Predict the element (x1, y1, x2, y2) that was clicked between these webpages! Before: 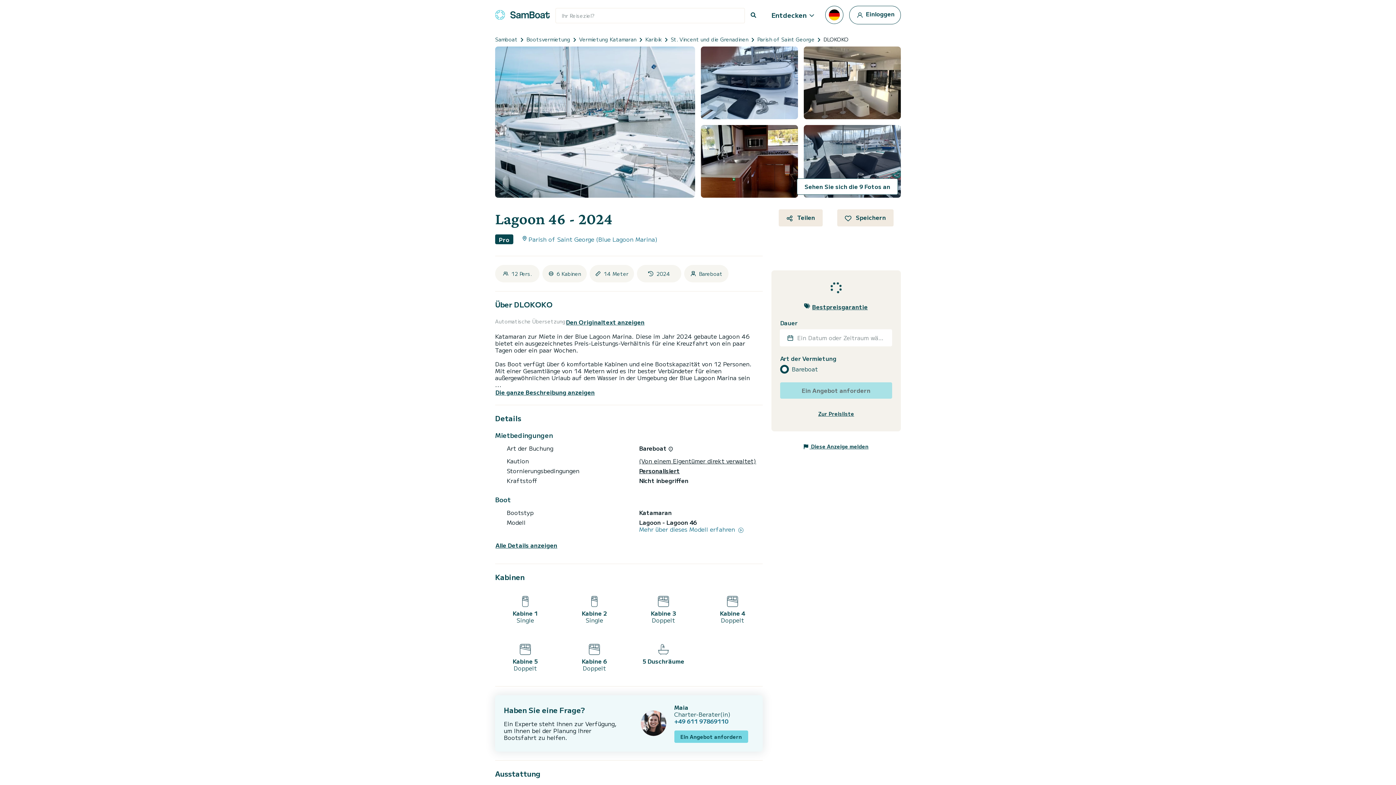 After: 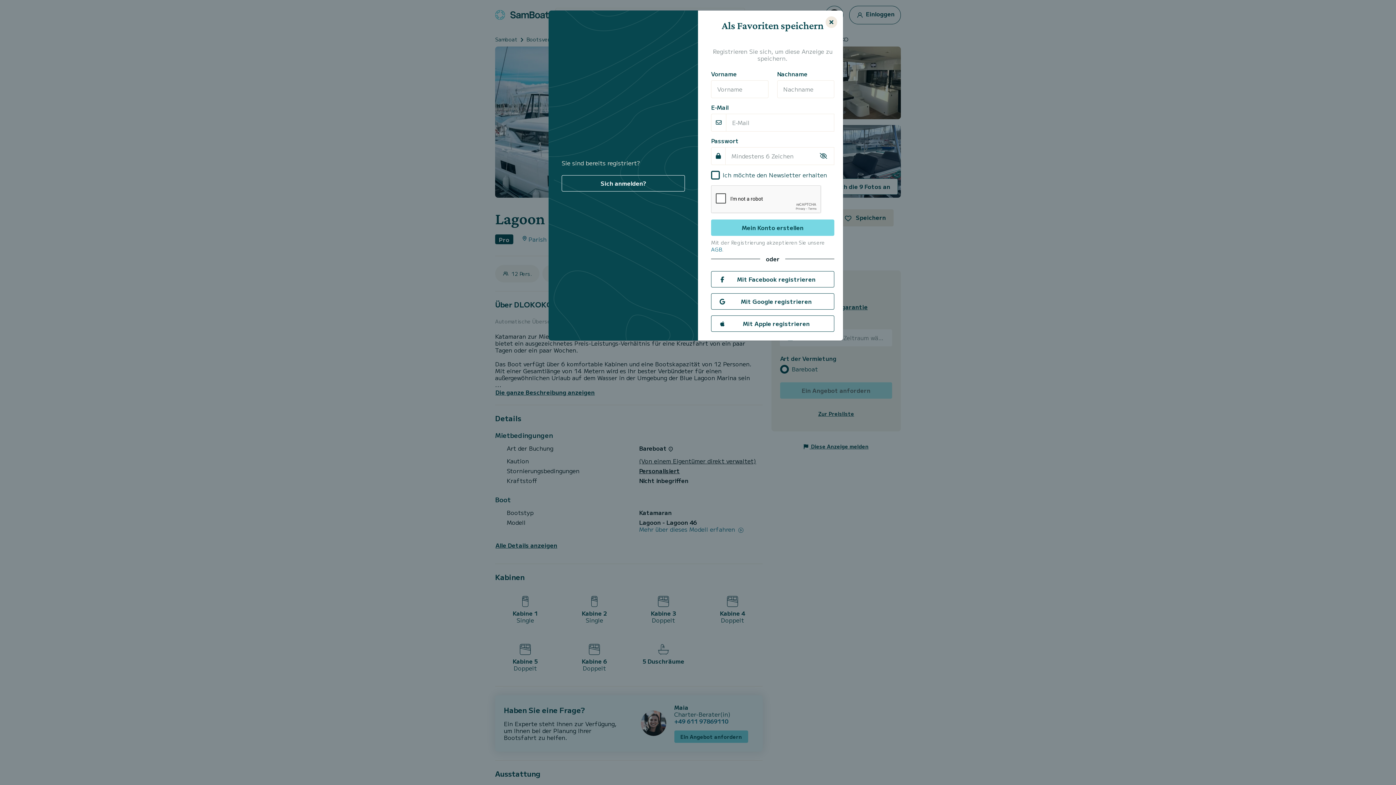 Action: label:  Speichern bbox: (837, 209, 893, 226)